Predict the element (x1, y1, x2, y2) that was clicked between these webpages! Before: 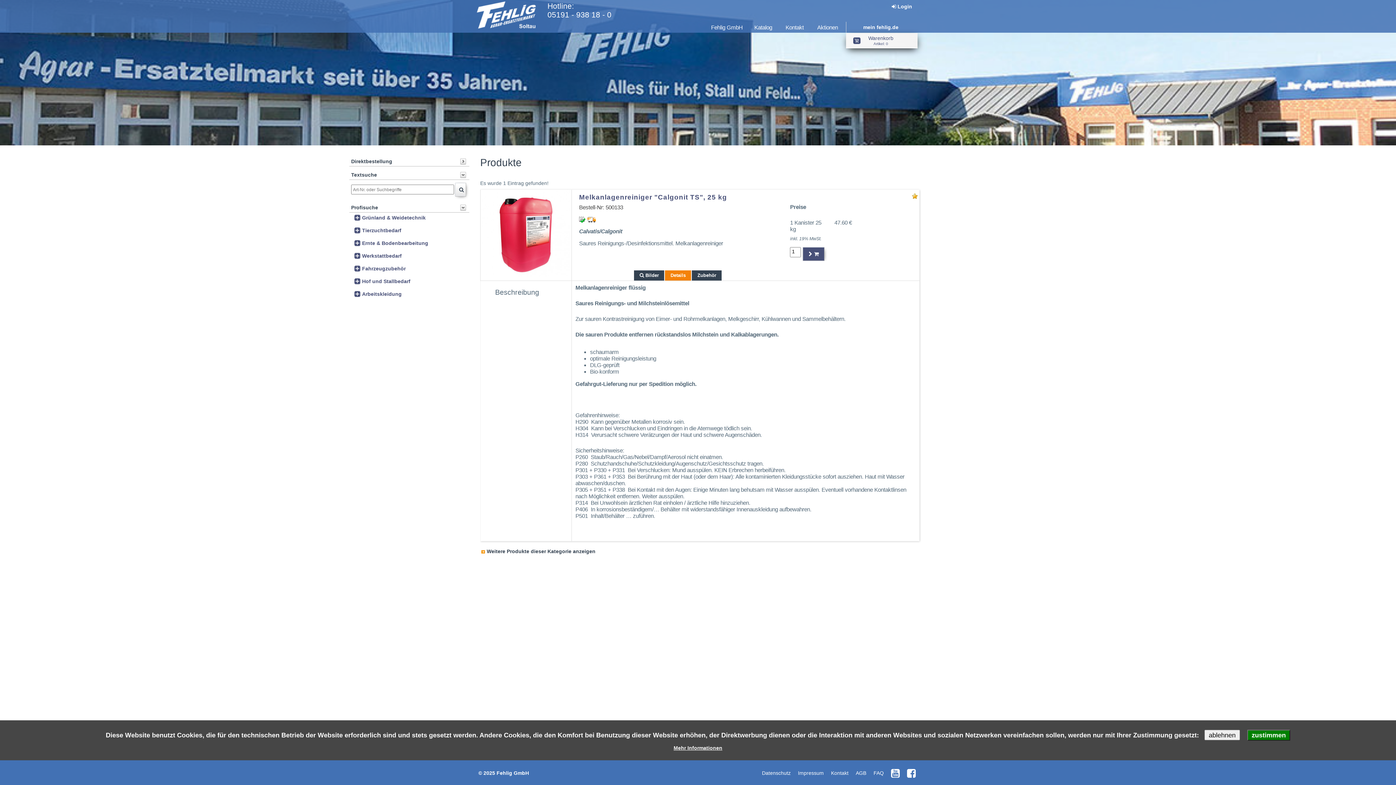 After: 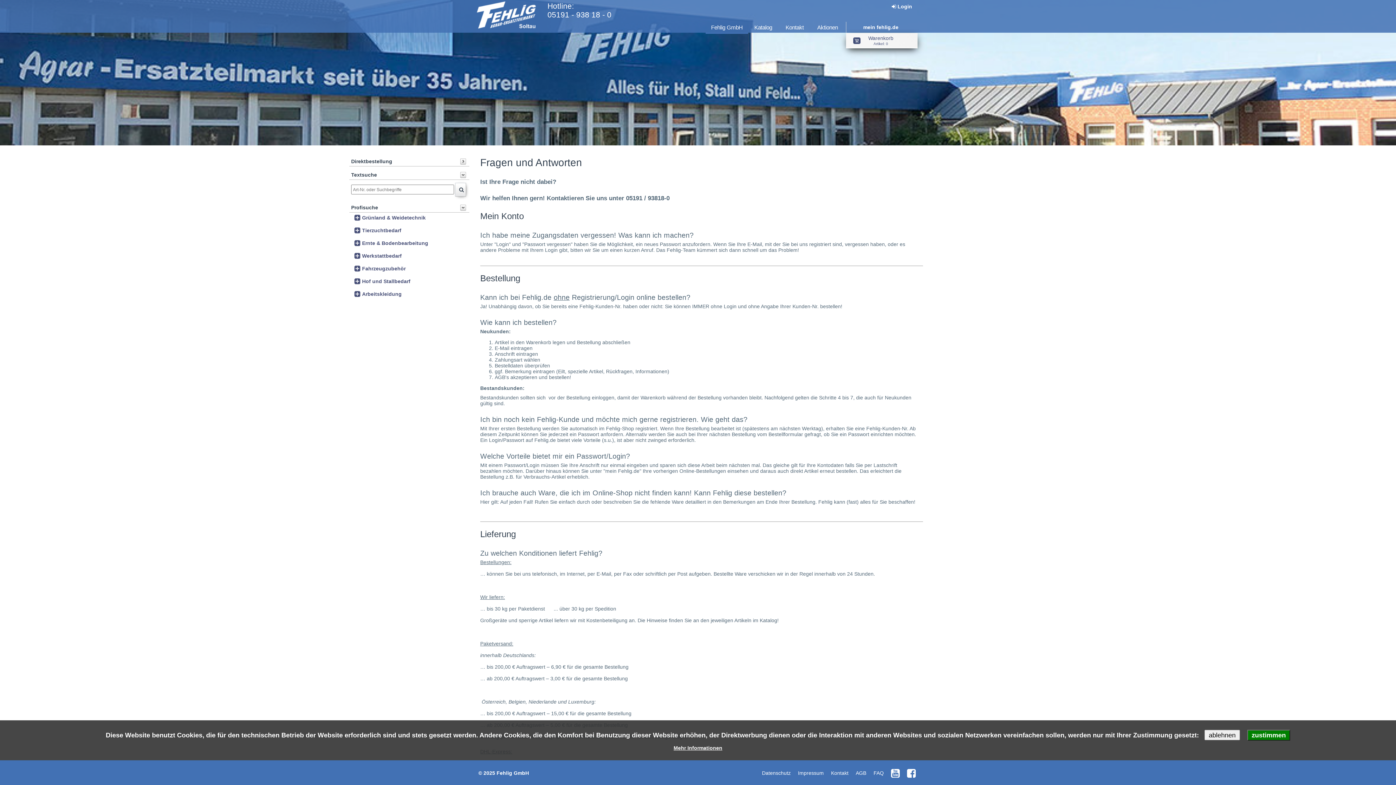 Action: bbox: (873, 770, 884, 776) label: bottomMenu/FAQ